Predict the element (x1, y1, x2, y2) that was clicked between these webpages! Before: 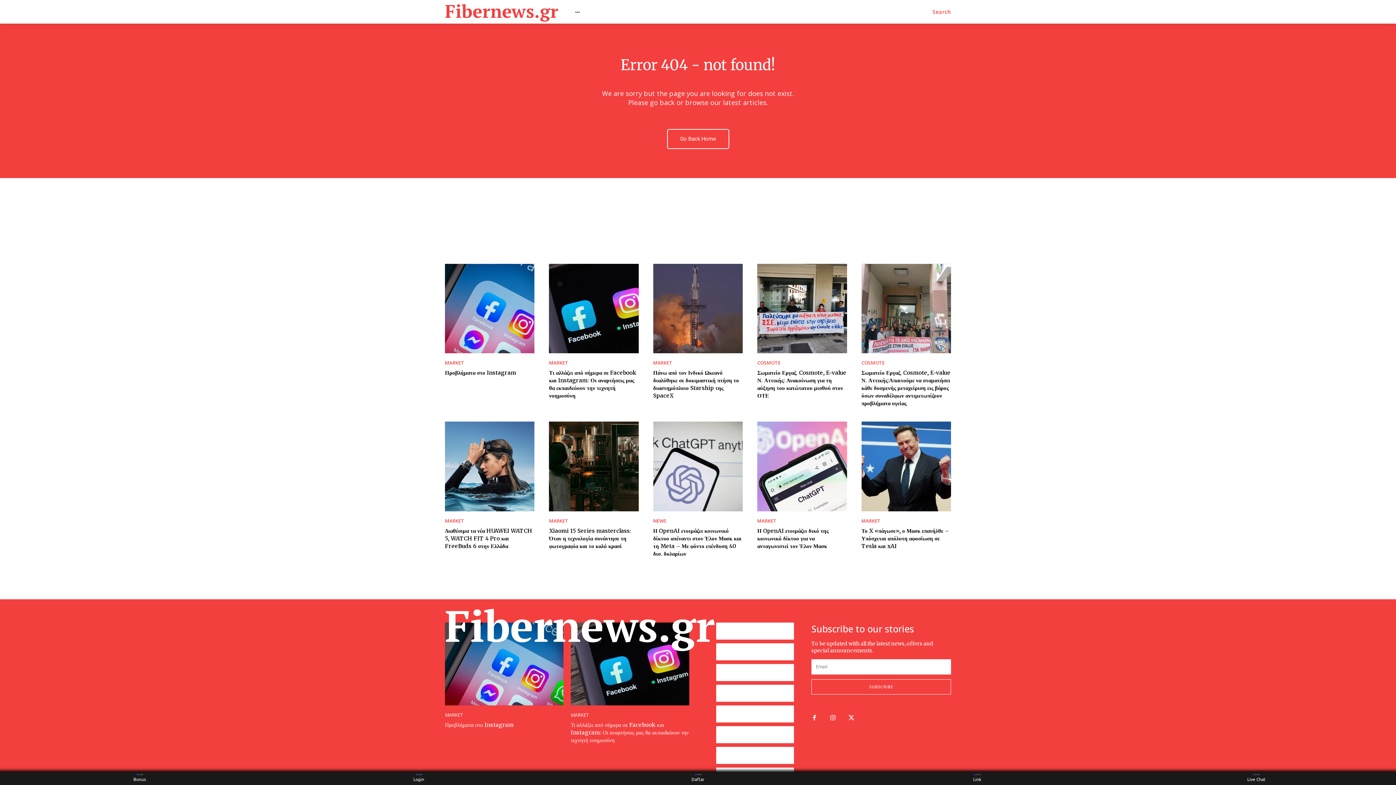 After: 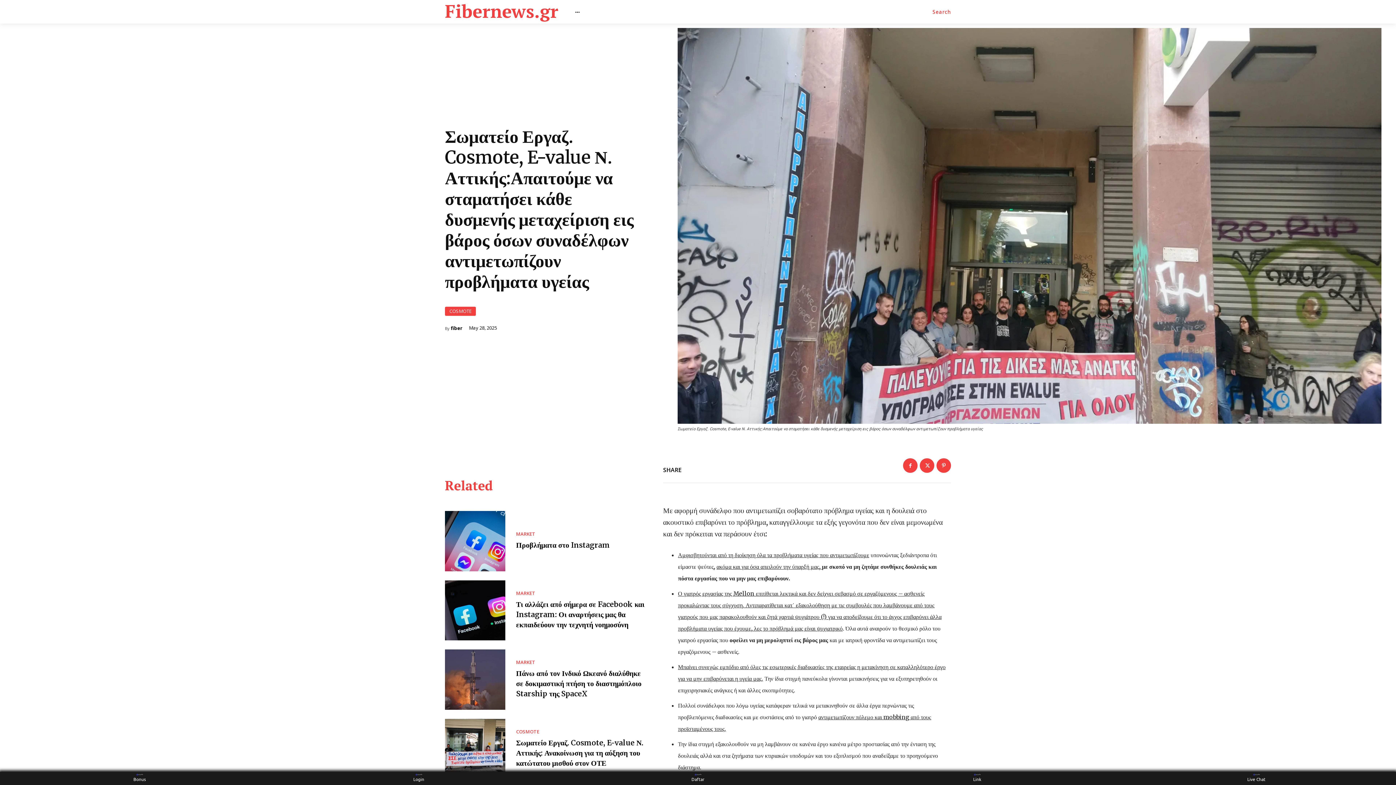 Action: bbox: (861, 264, 951, 353)